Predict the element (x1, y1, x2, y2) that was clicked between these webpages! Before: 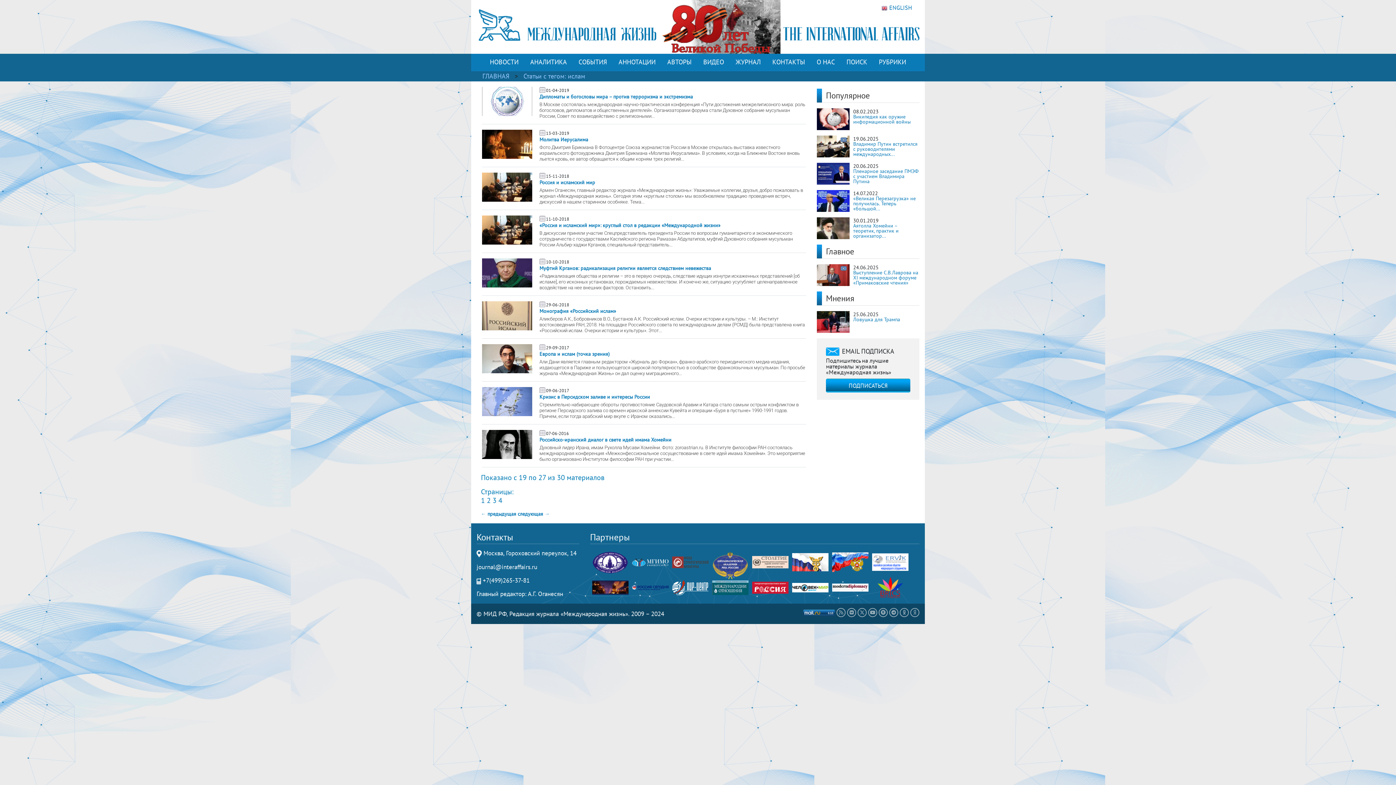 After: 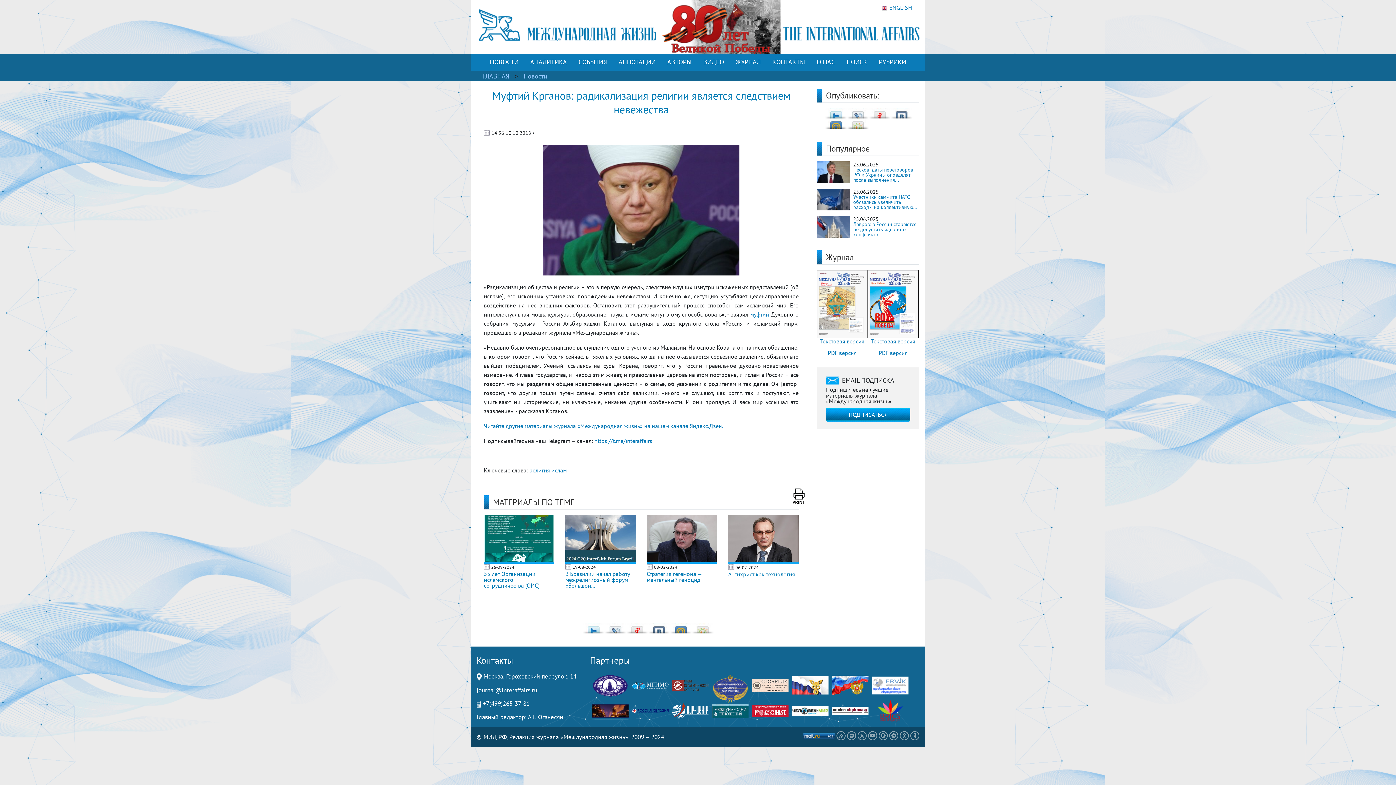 Action: label: «Радикализация общества и религии – это в первую очередь, следствие идущих изнутри искаженных представлений [об исламе], его исконных установках, порождаемых невежеством. И конечно же, ситуацию усугубляет целенаправленное воздействие на нее внешних факторов. Остановить... bbox: (539, 273, 800, 290)